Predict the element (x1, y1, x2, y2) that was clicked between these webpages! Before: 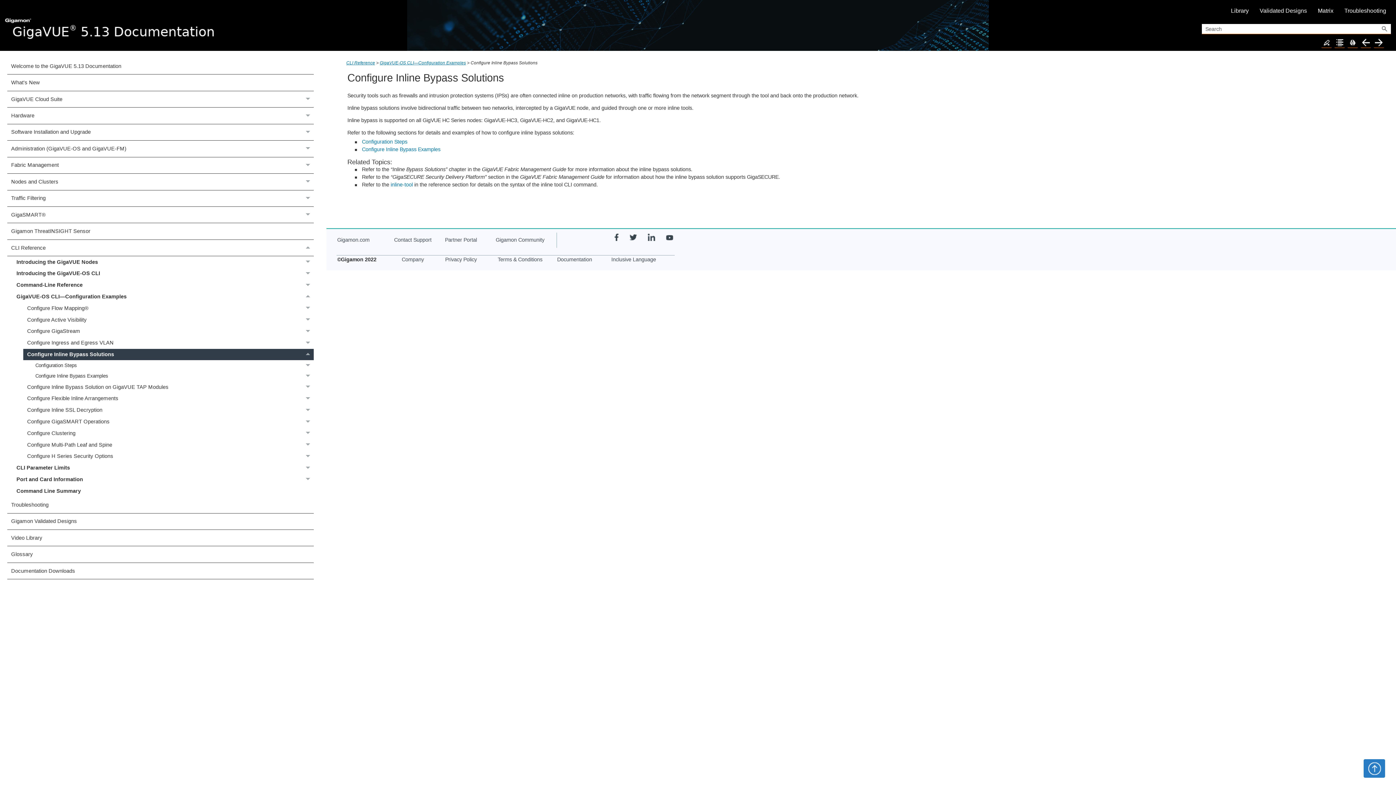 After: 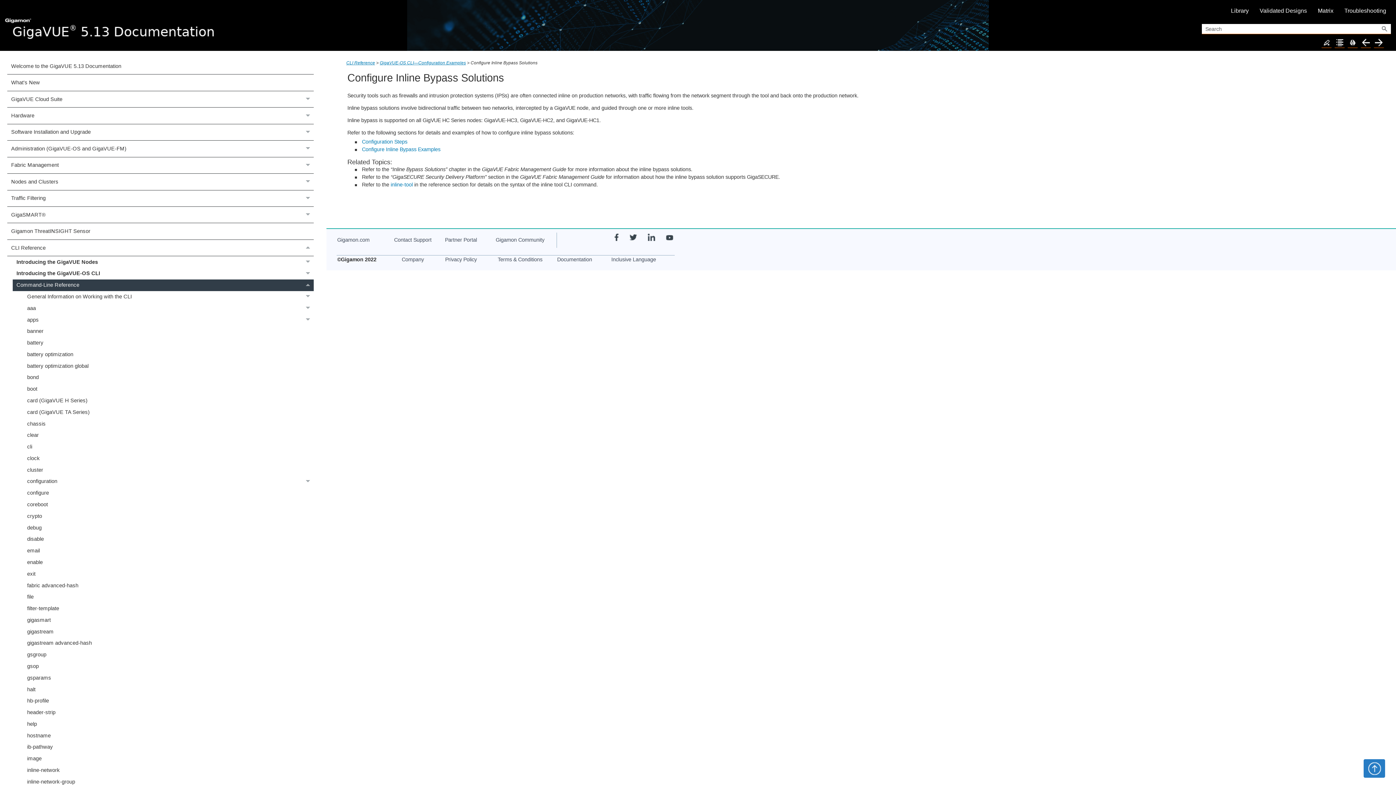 Action: bbox: (303, 279, 313, 291) label:  
Command-Line Reference 